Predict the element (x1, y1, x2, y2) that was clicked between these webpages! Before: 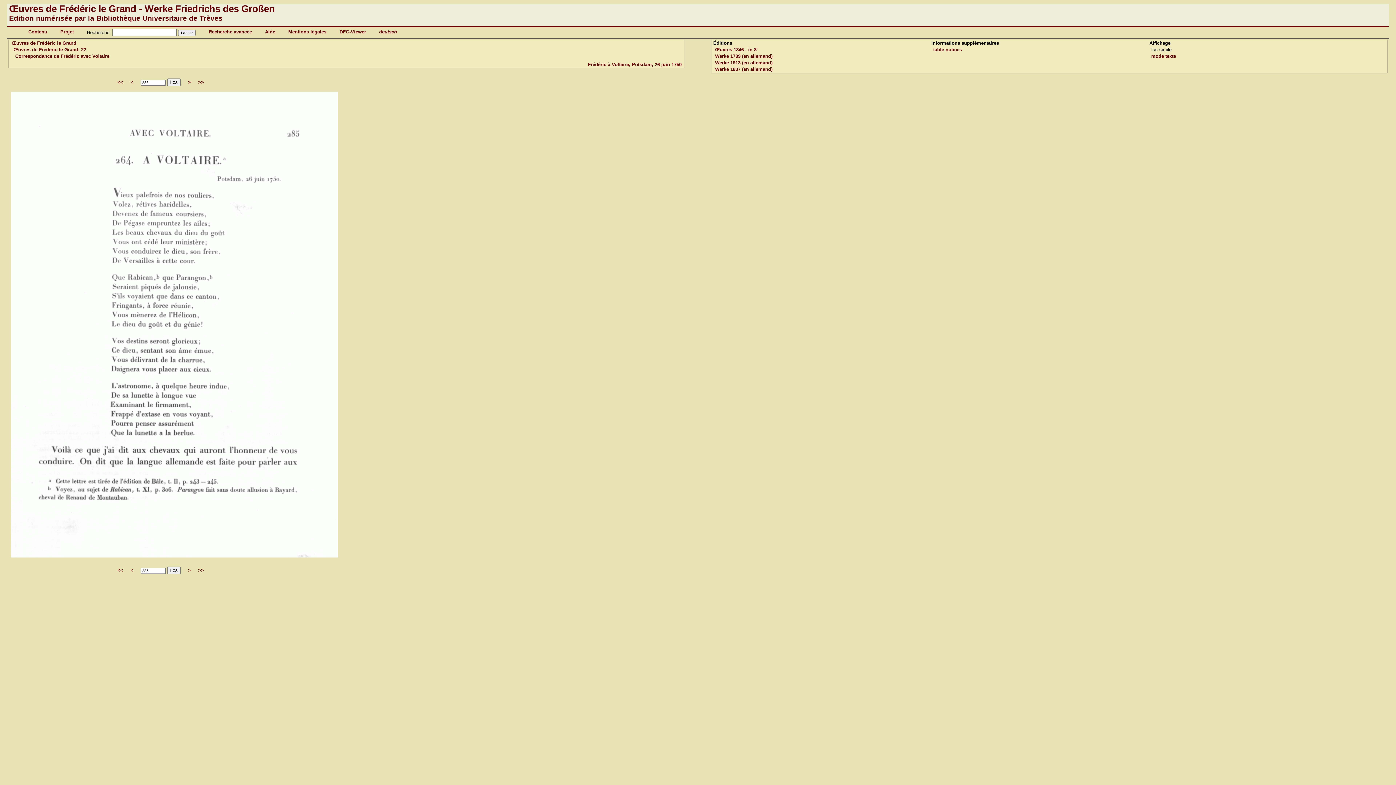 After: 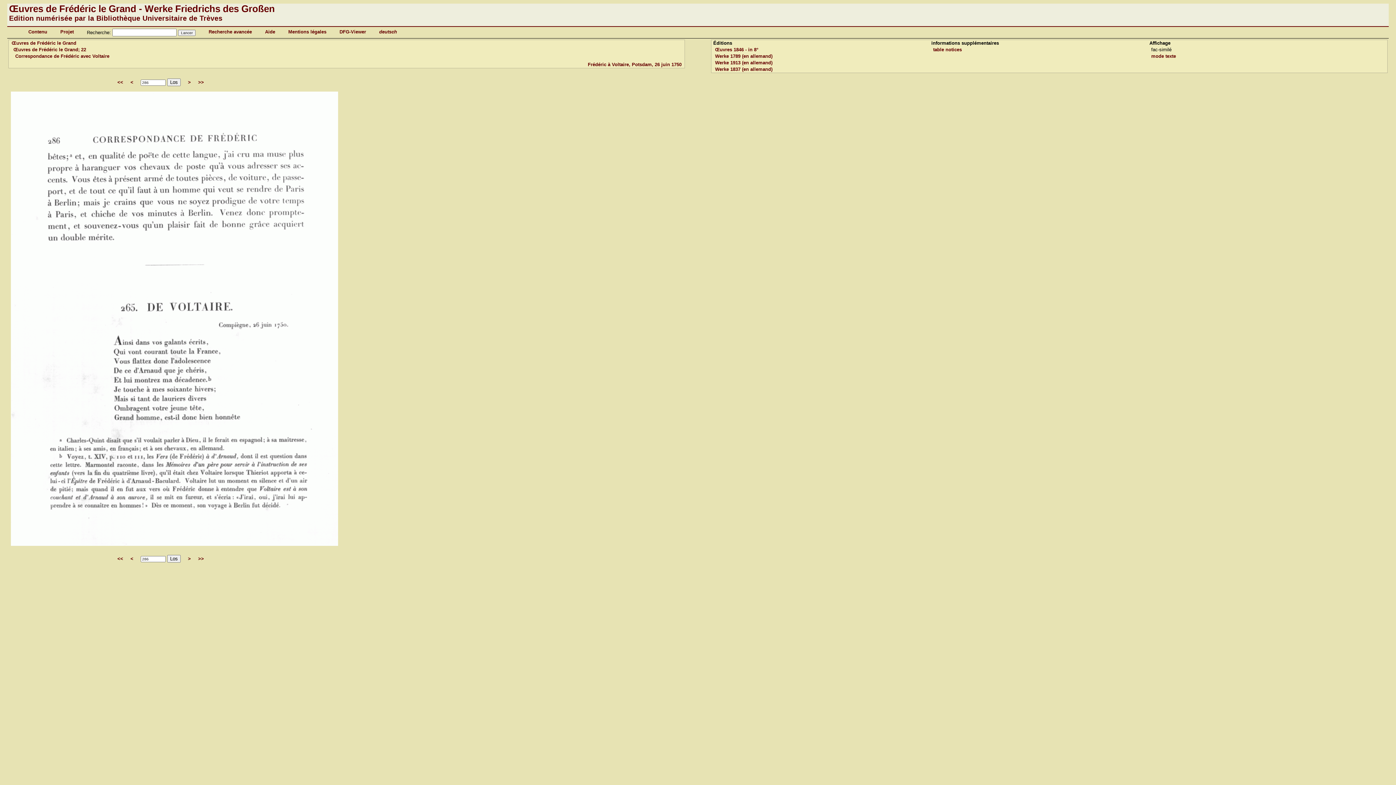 Action: label: > bbox: (188, 79, 190, 85)